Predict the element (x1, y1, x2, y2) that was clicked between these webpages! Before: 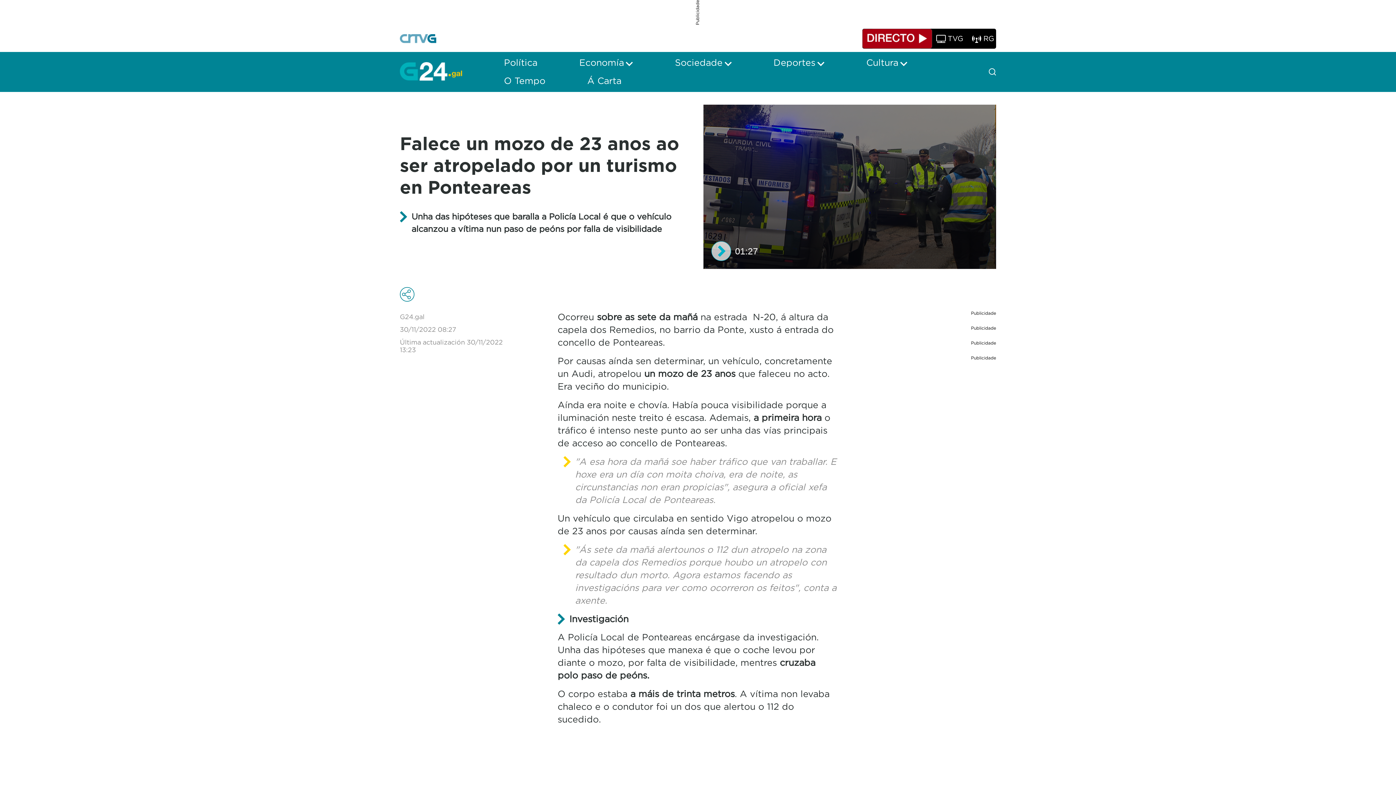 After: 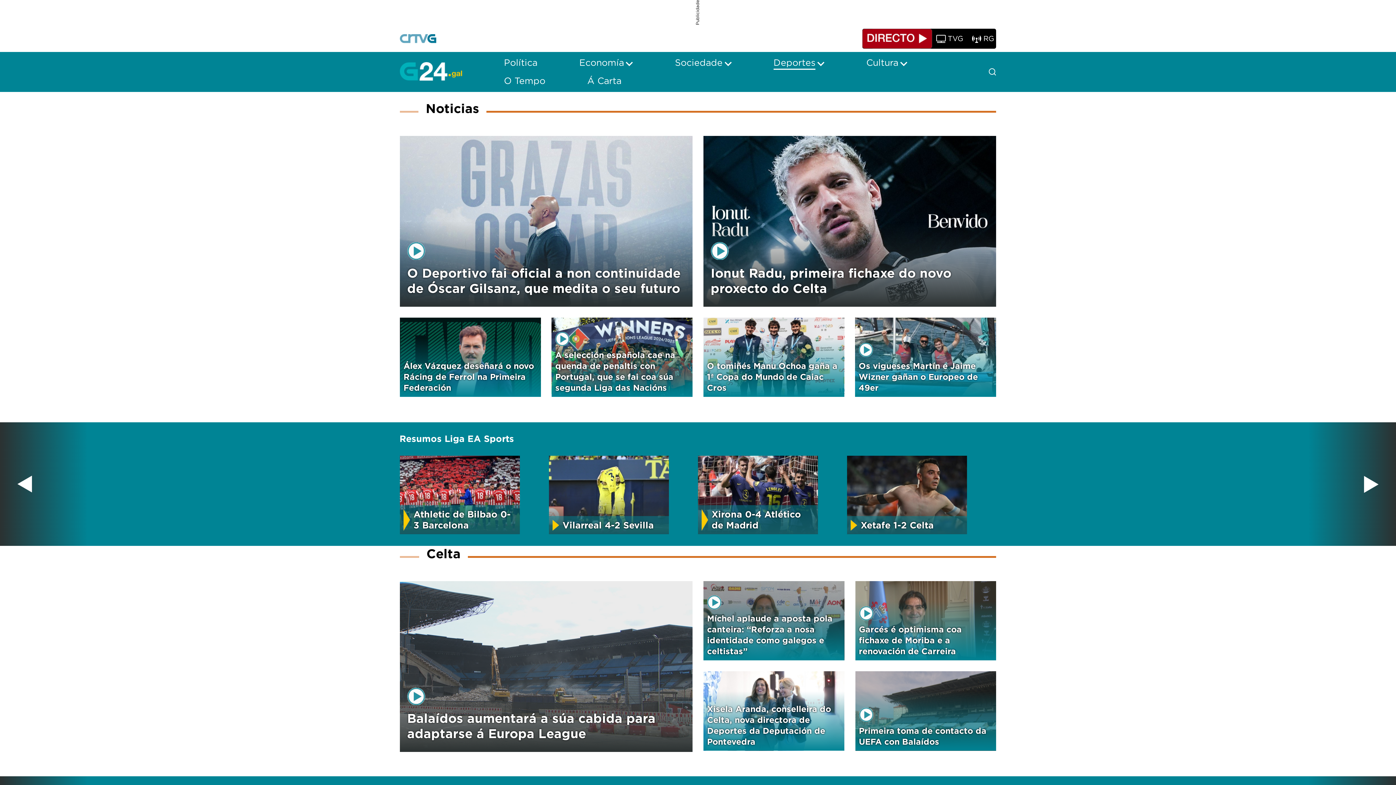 Action: bbox: (773, 58, 815, 67) label: Deportes